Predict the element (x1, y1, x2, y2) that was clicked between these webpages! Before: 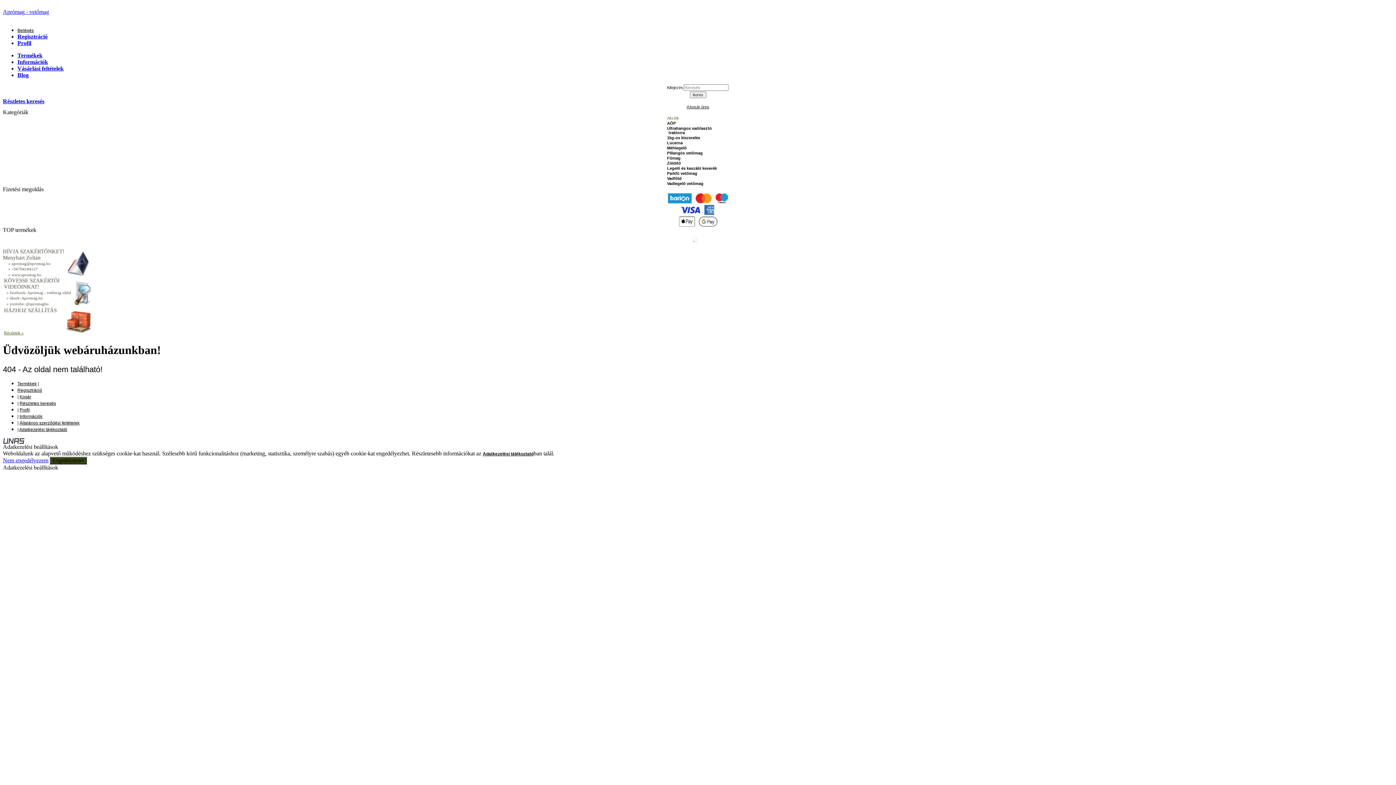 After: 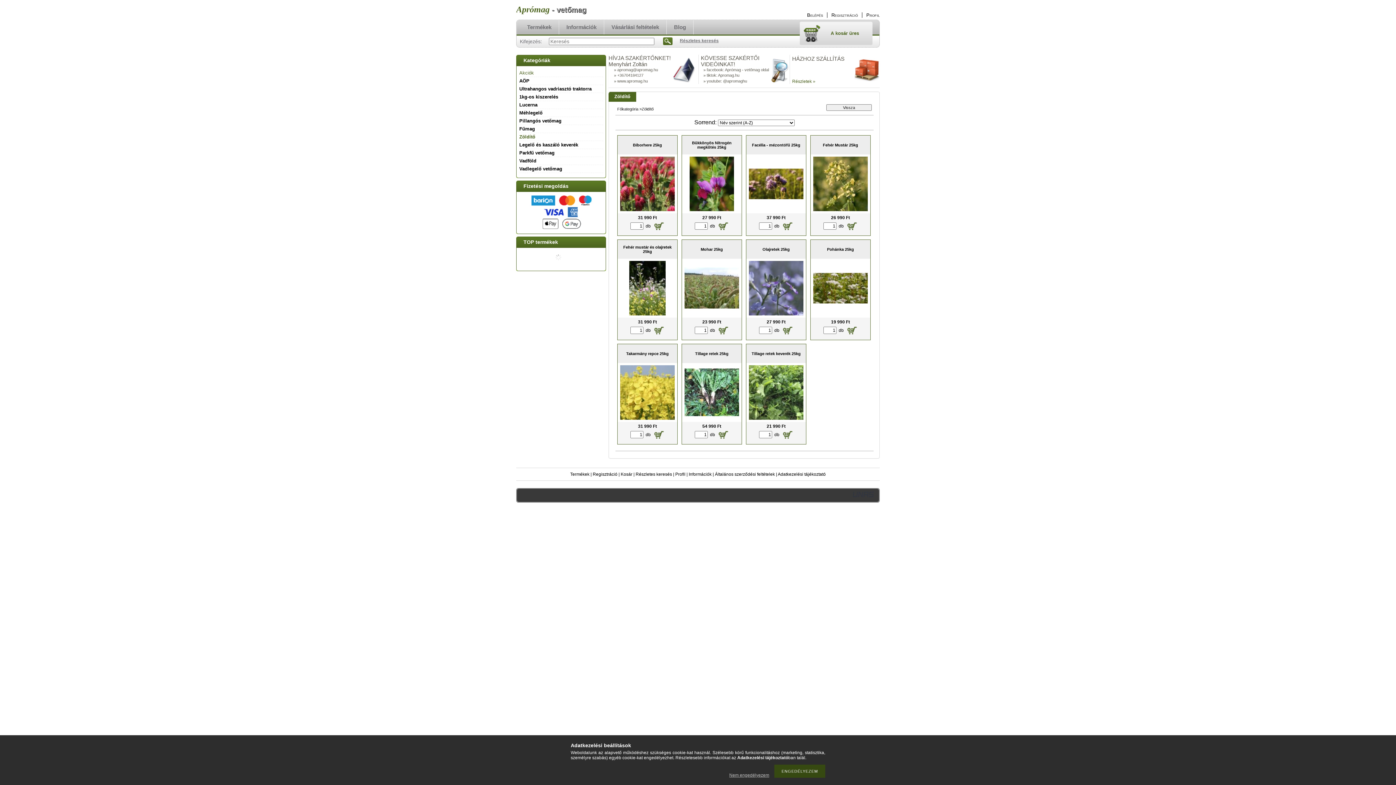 Action: bbox: (667, 161, 681, 165) label: Zöldítő